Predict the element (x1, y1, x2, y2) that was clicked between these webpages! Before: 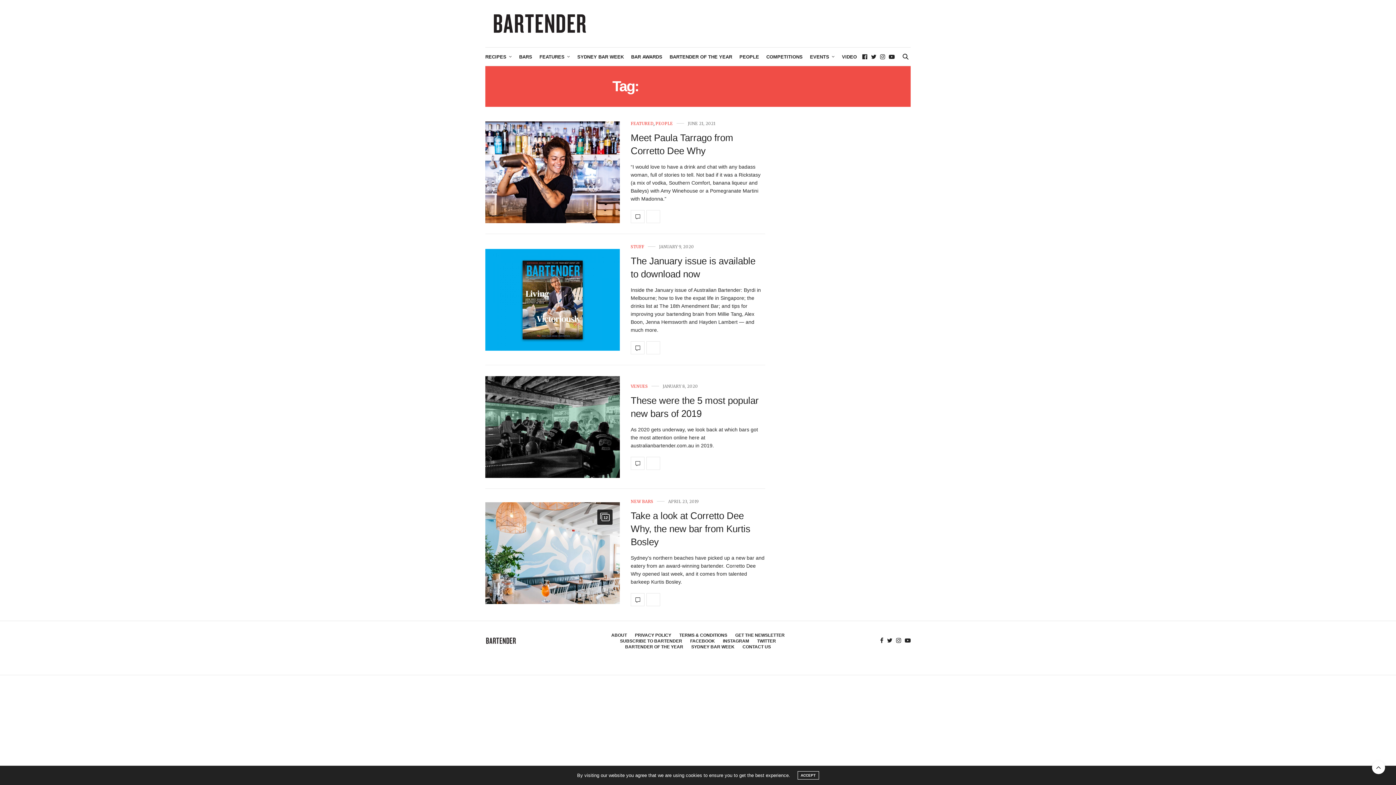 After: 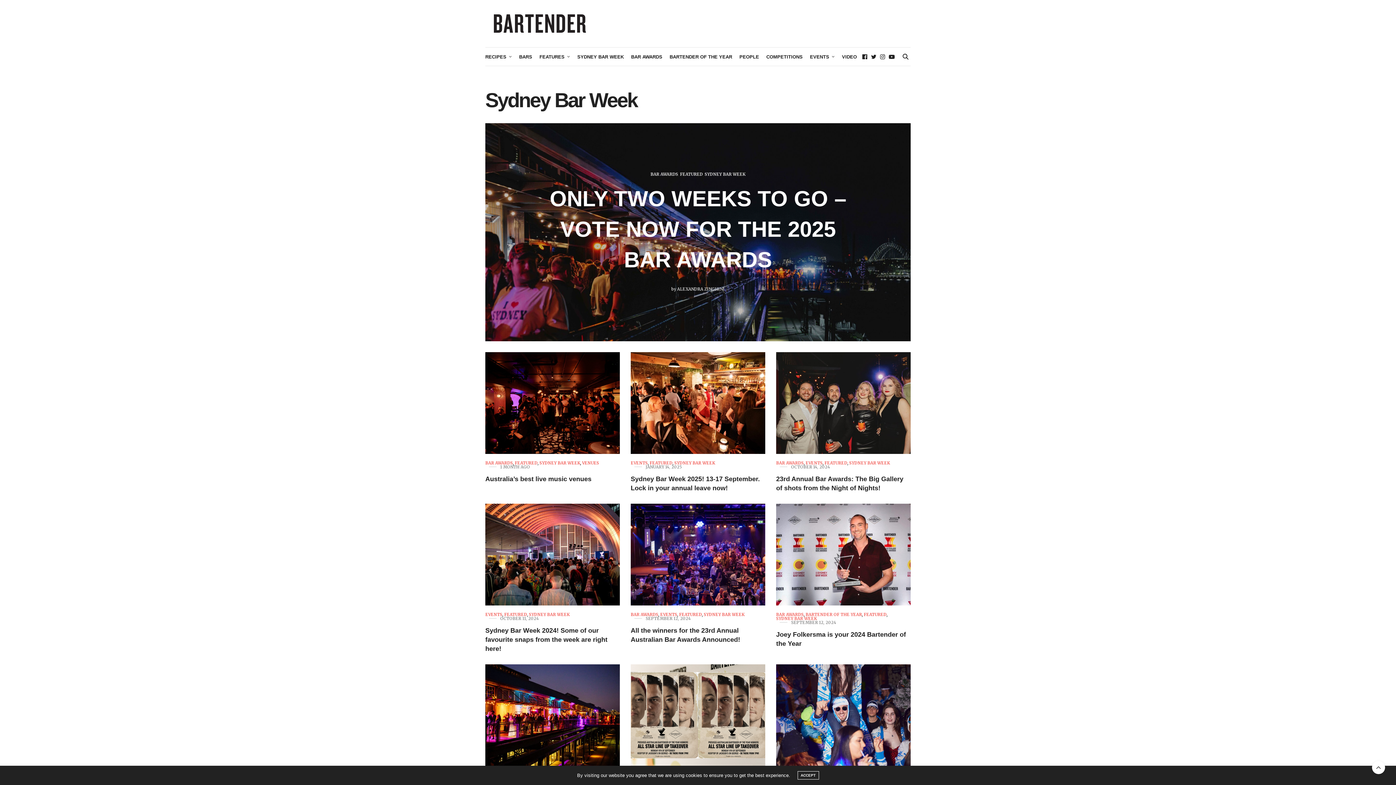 Action: bbox: (691, 644, 734, 649) label: SYDNEY BAR WEEK